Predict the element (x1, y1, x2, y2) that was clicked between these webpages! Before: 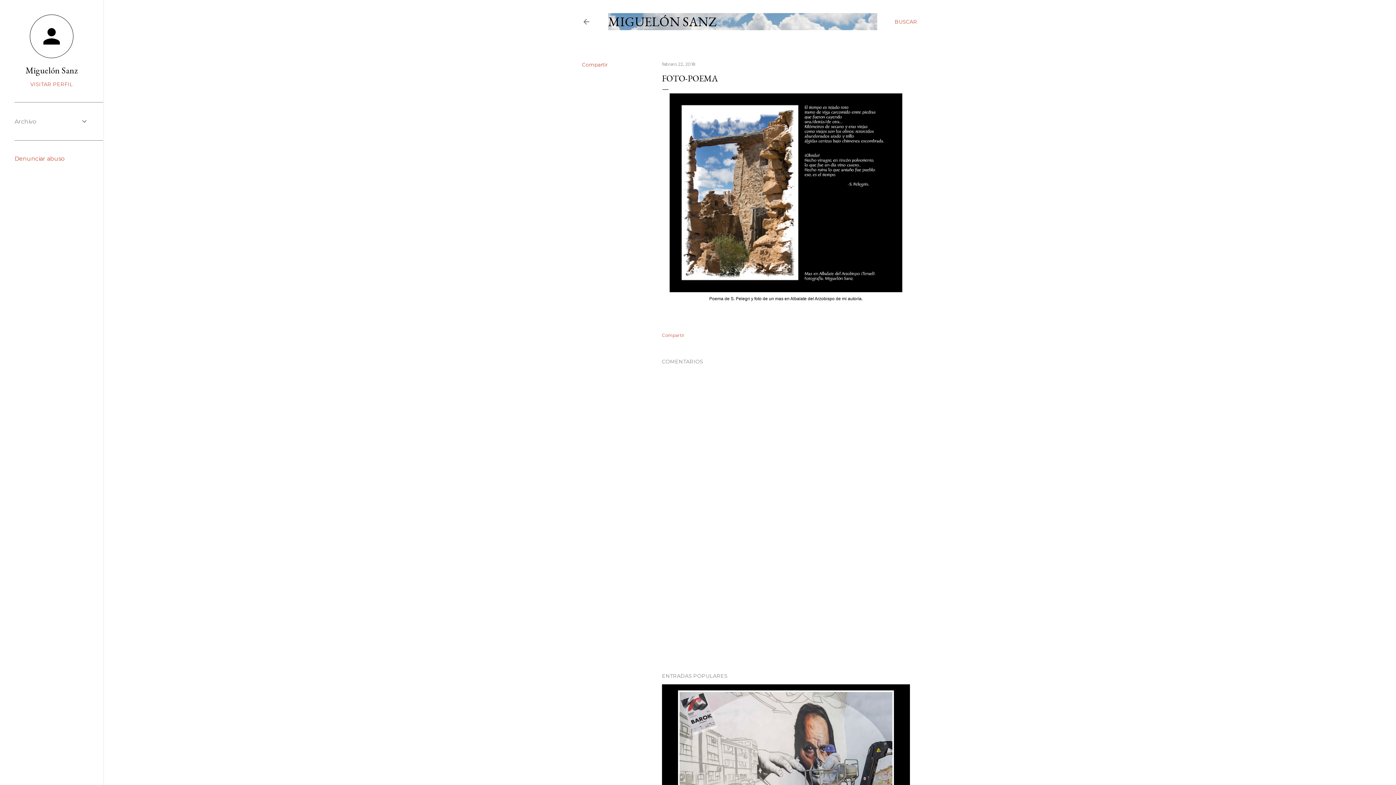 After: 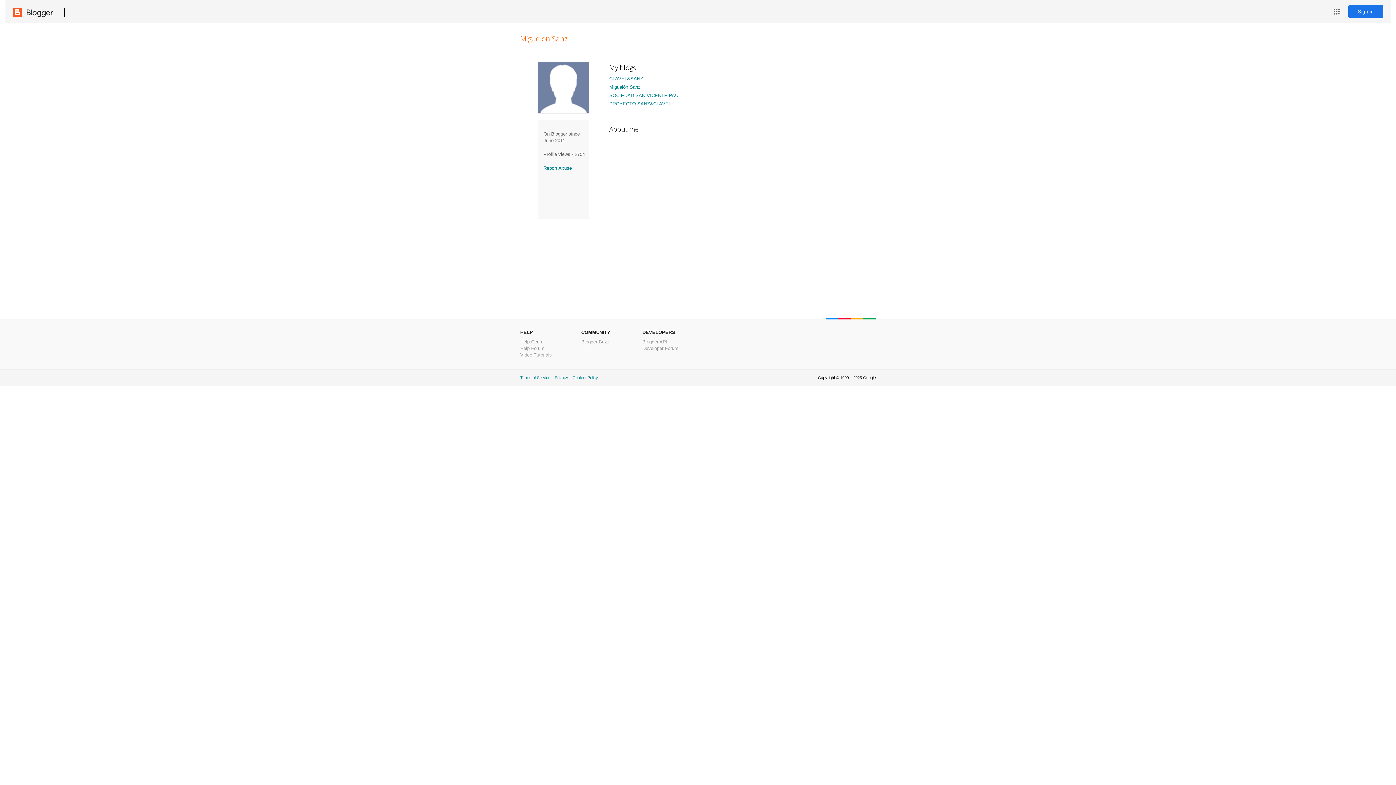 Action: bbox: (29, 53, 73, 59)